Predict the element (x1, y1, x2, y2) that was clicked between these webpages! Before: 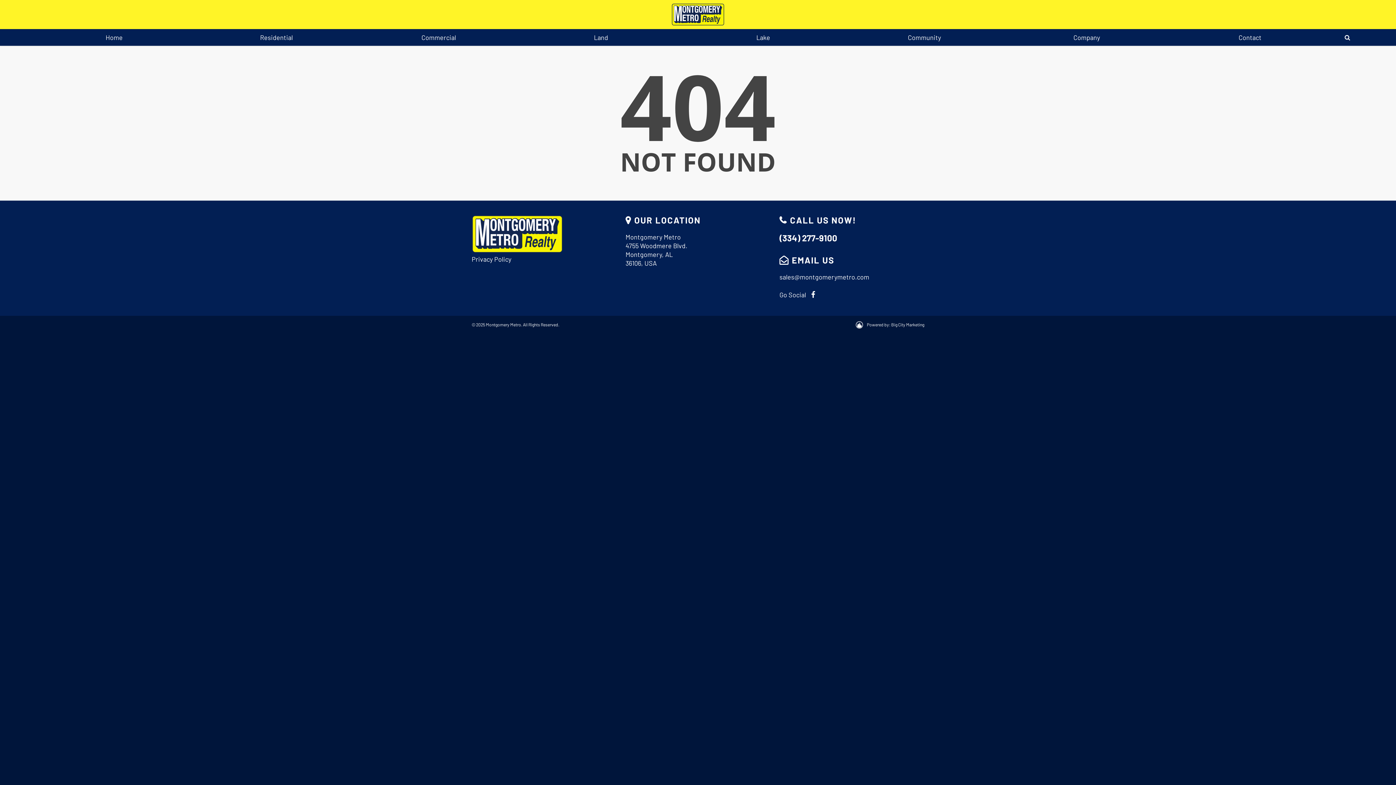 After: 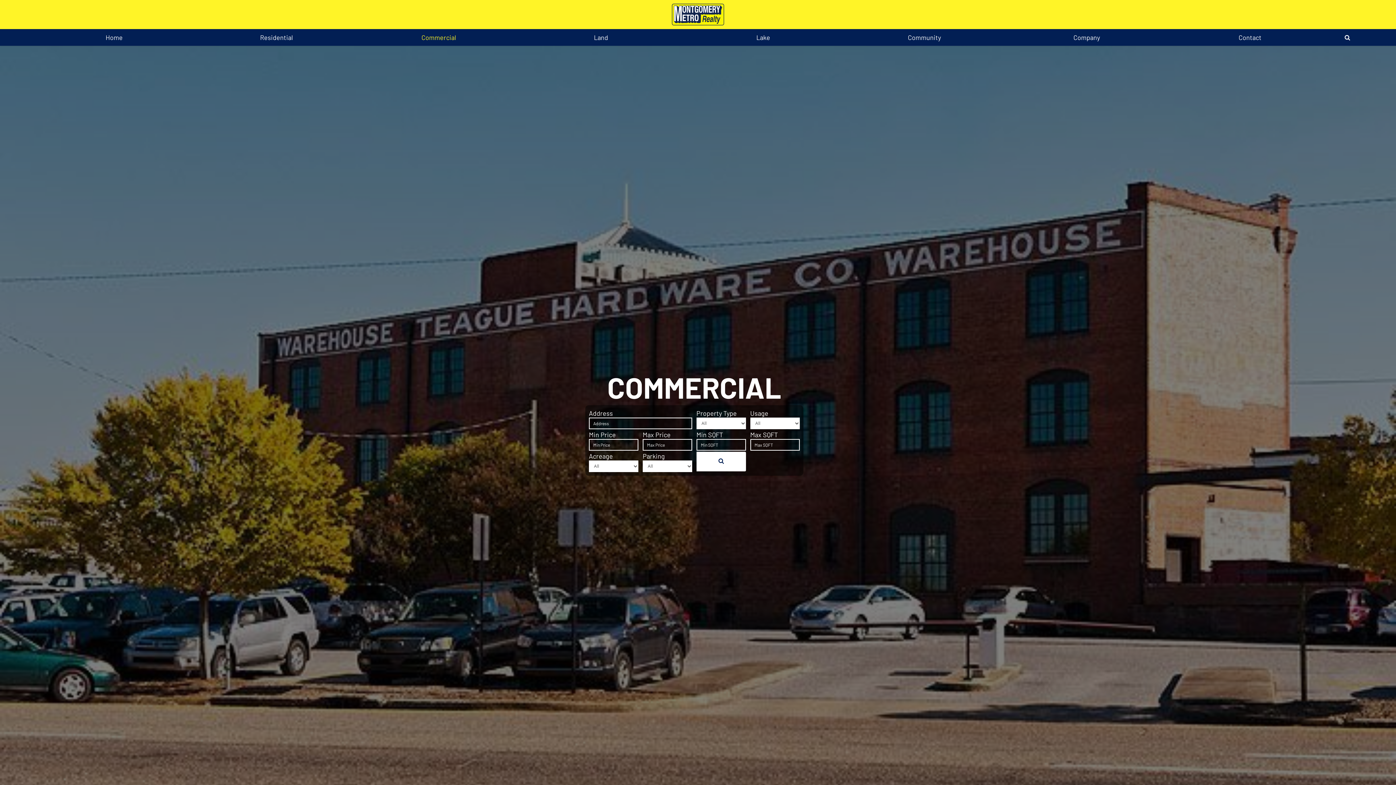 Action: bbox: (357, 29, 520, 45) label: Commercial